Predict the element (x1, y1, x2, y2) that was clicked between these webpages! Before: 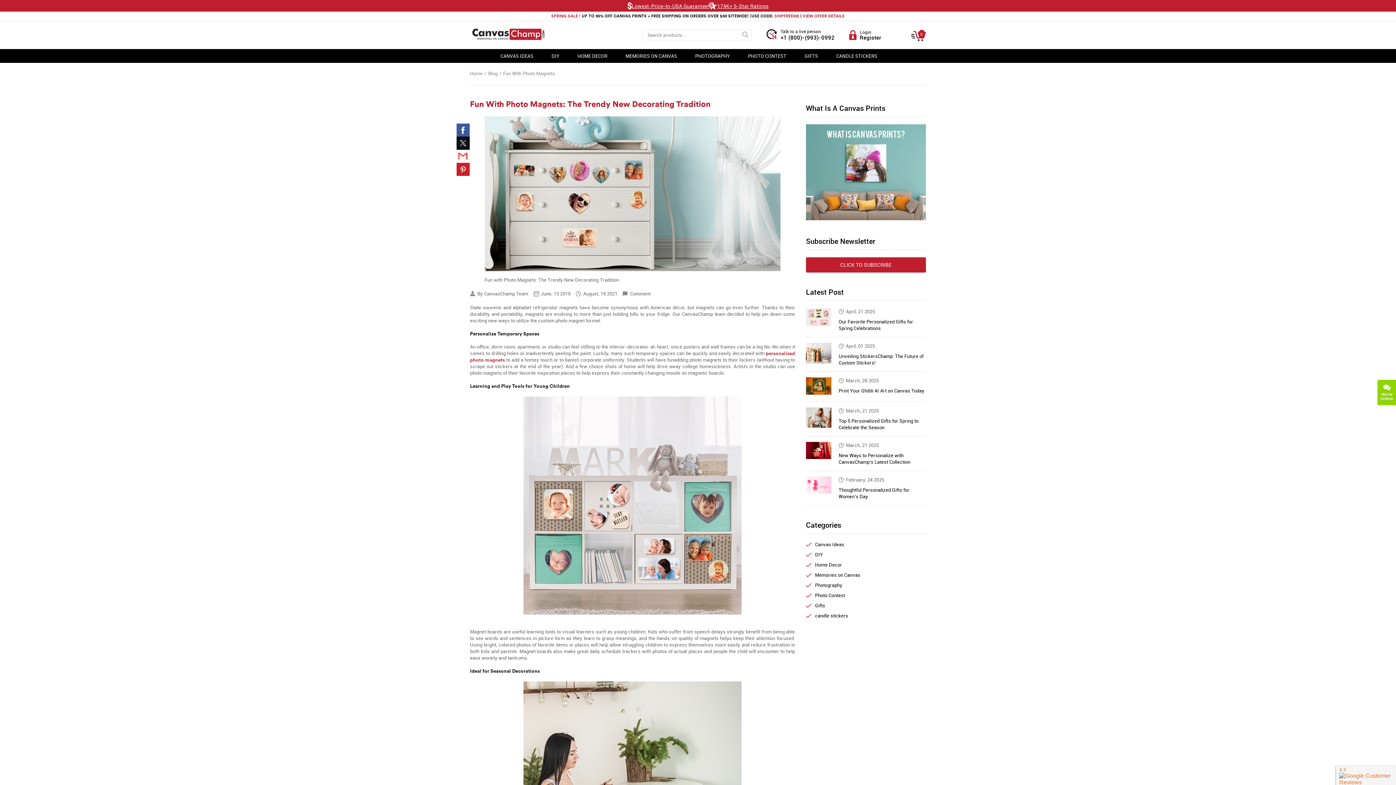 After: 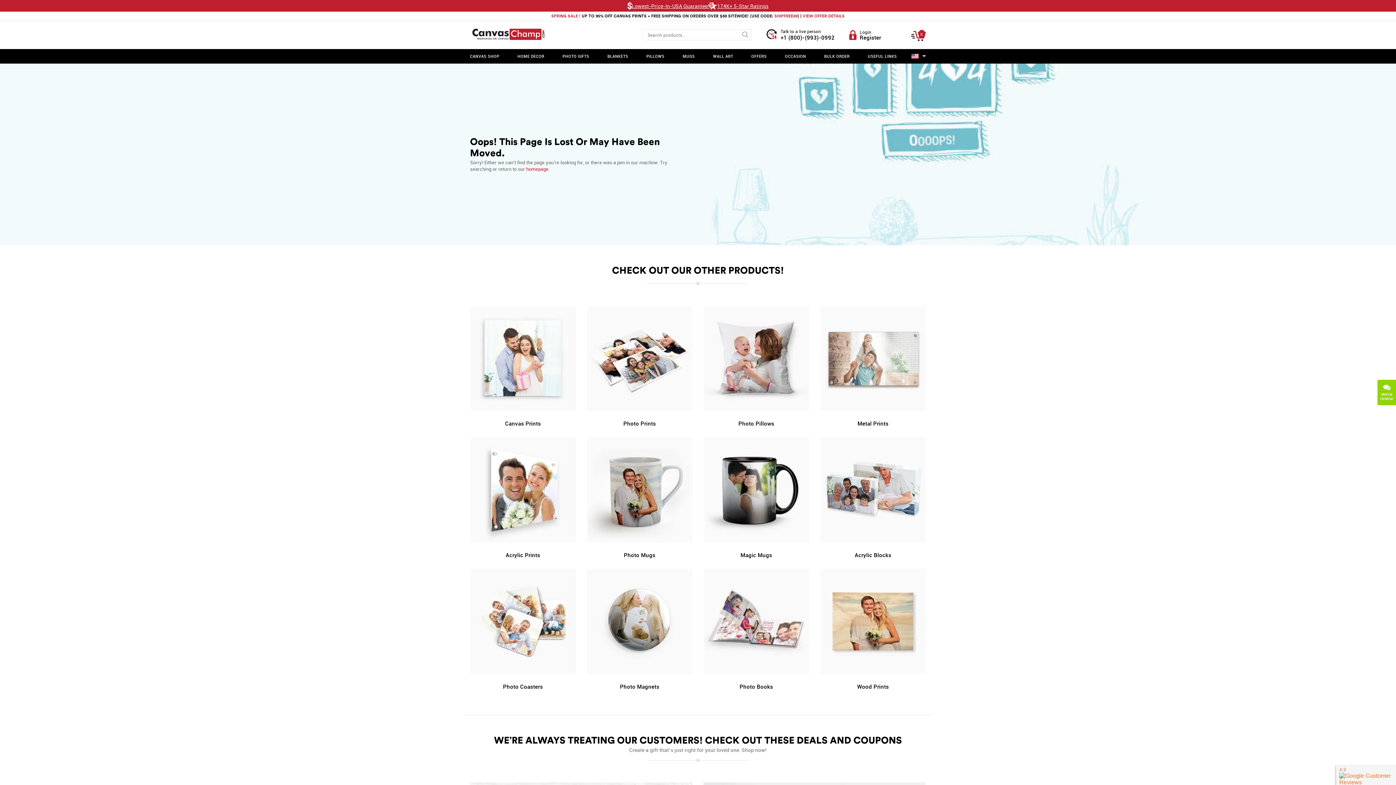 Action: bbox: (806, 215, 926, 221)